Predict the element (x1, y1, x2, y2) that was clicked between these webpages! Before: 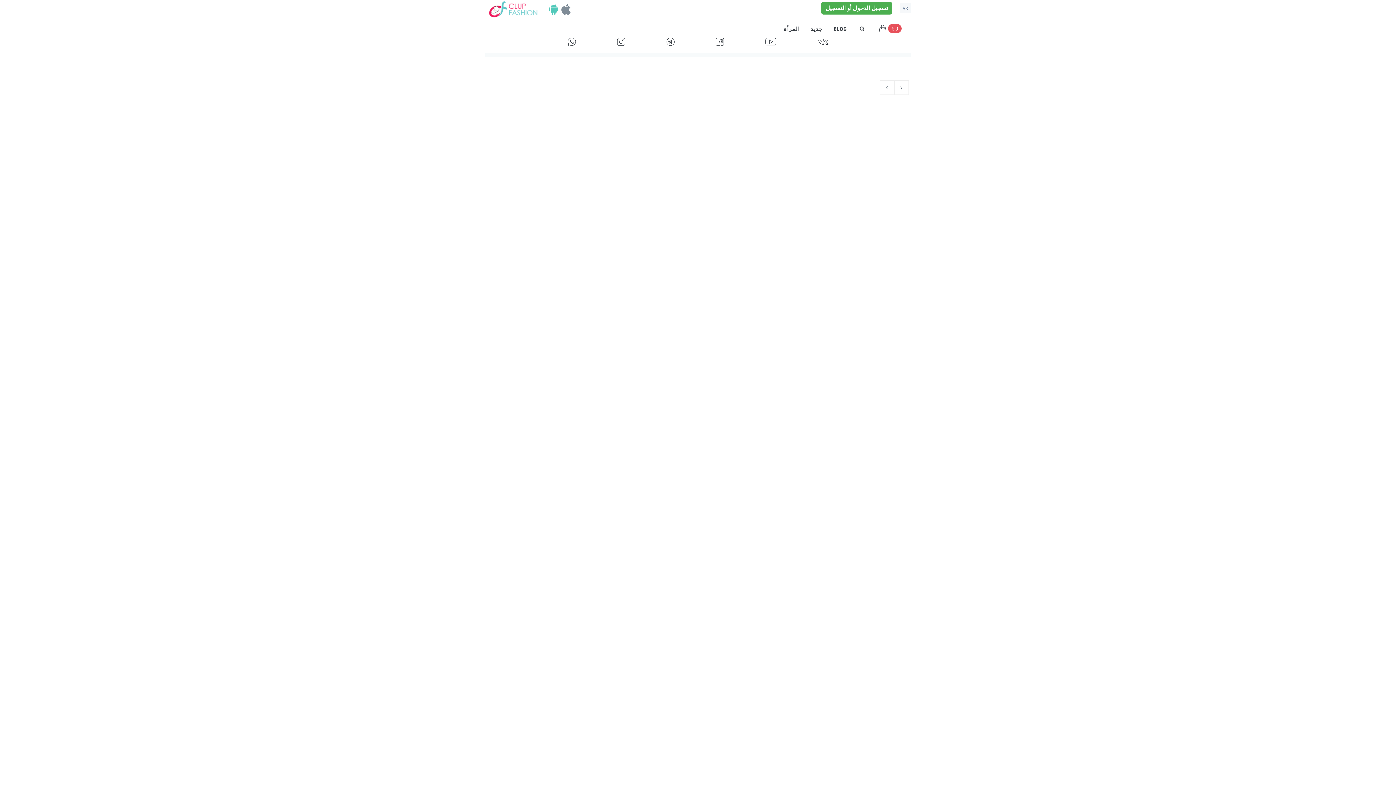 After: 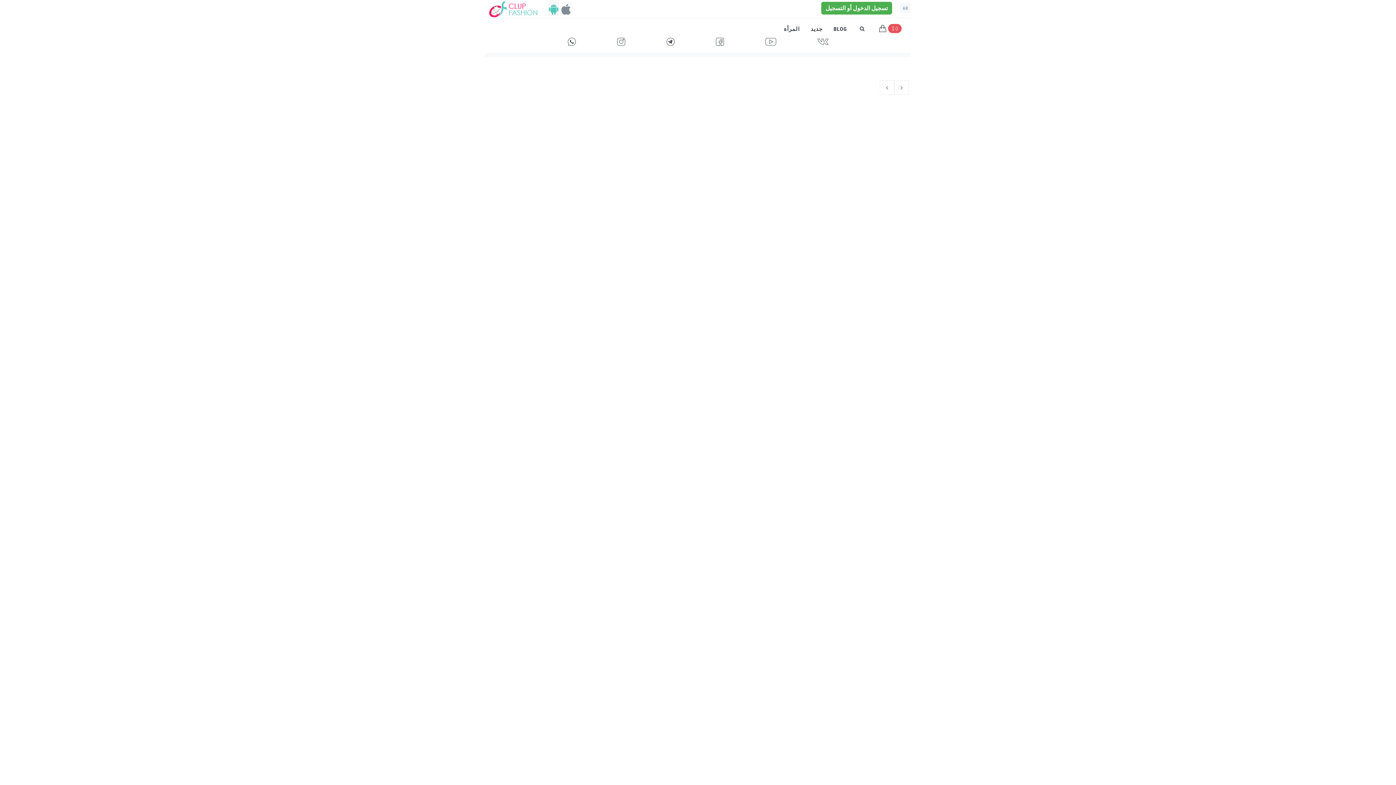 Action: bbox: (498, 0, 503, 16)